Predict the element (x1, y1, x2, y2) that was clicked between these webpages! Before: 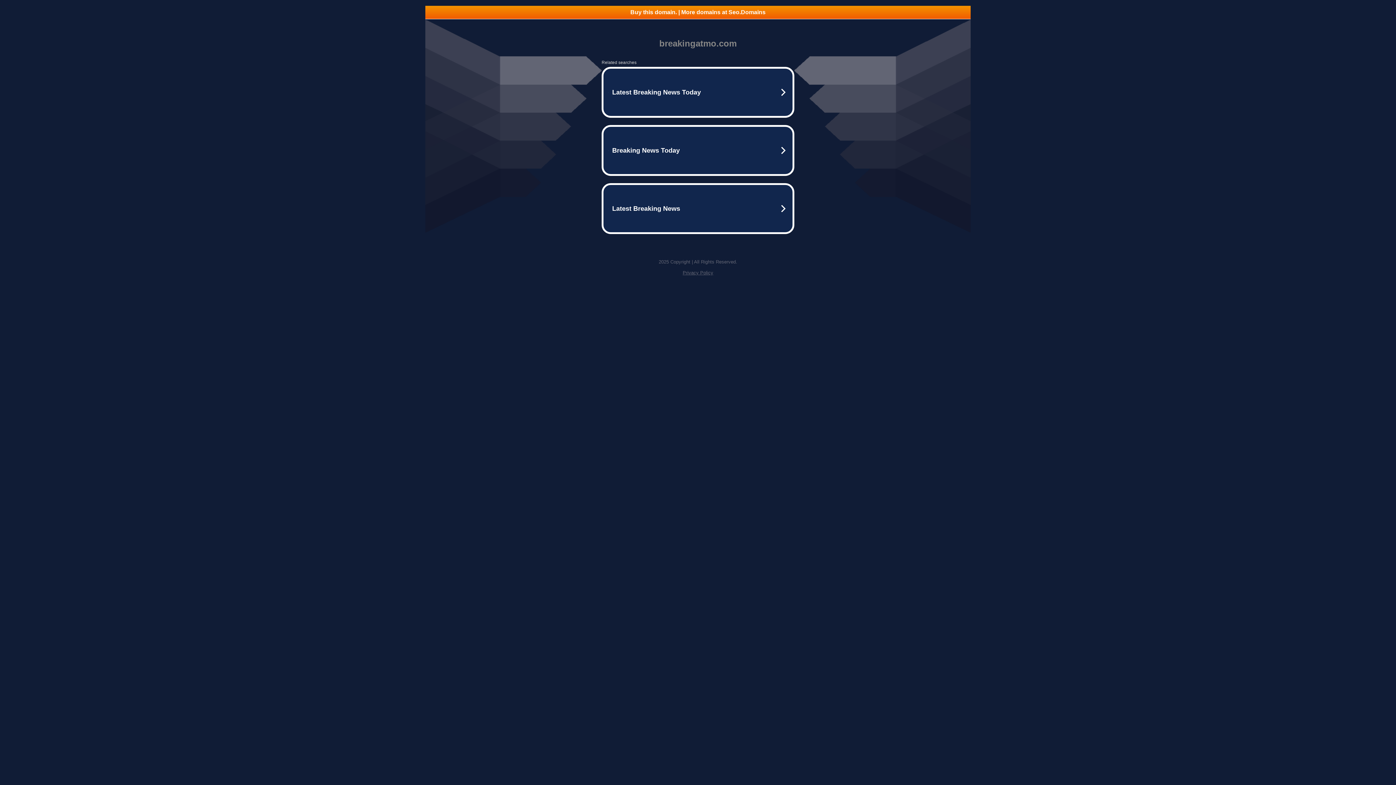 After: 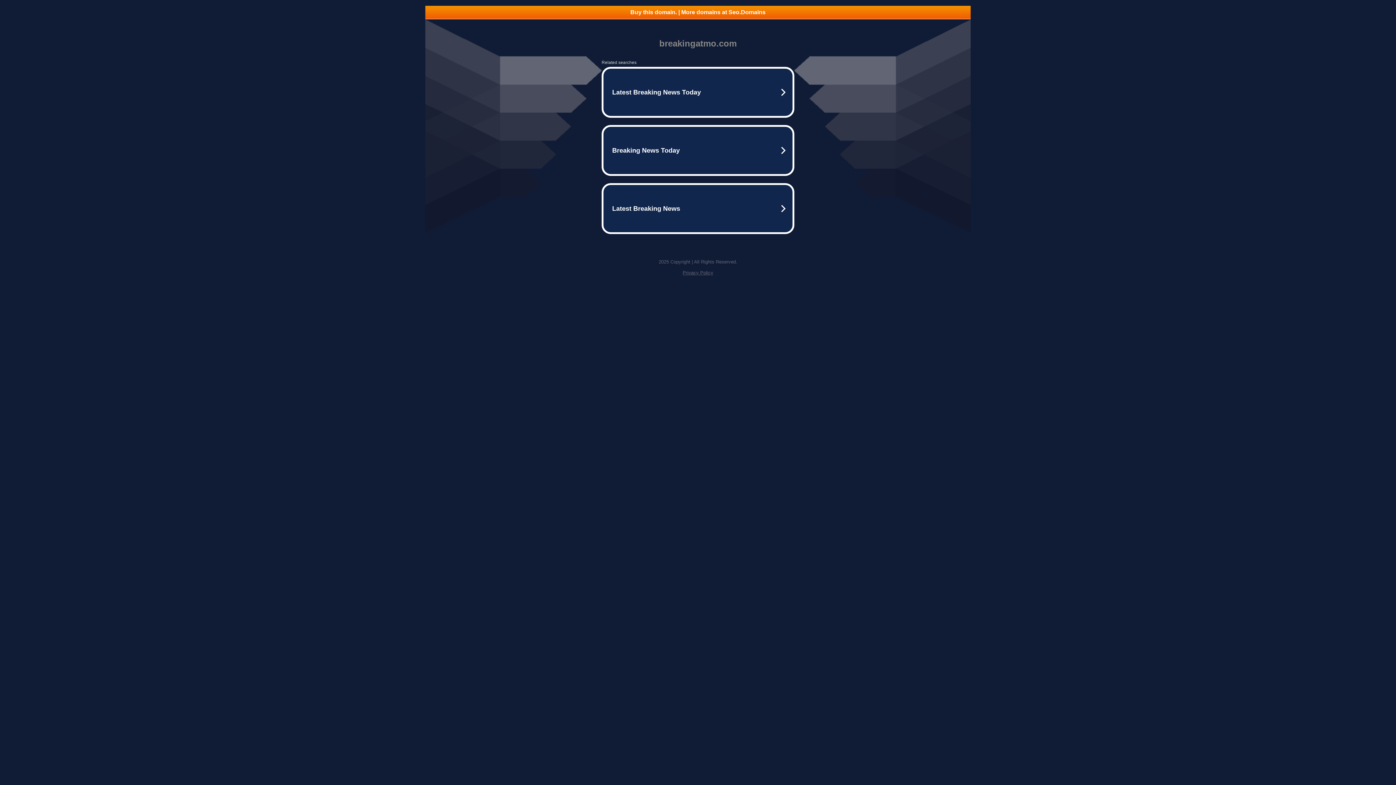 Action: label: Privacy Policy bbox: (682, 270, 713, 275)